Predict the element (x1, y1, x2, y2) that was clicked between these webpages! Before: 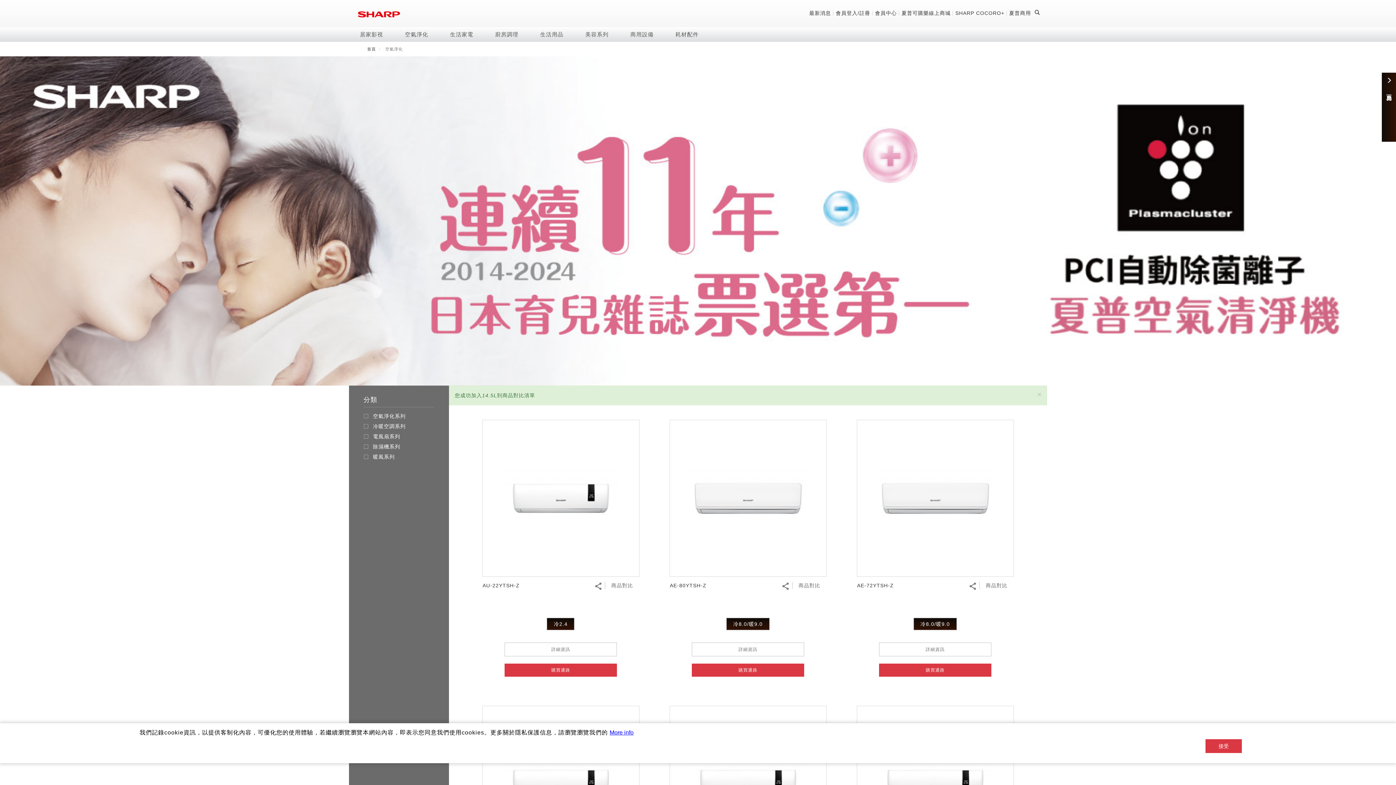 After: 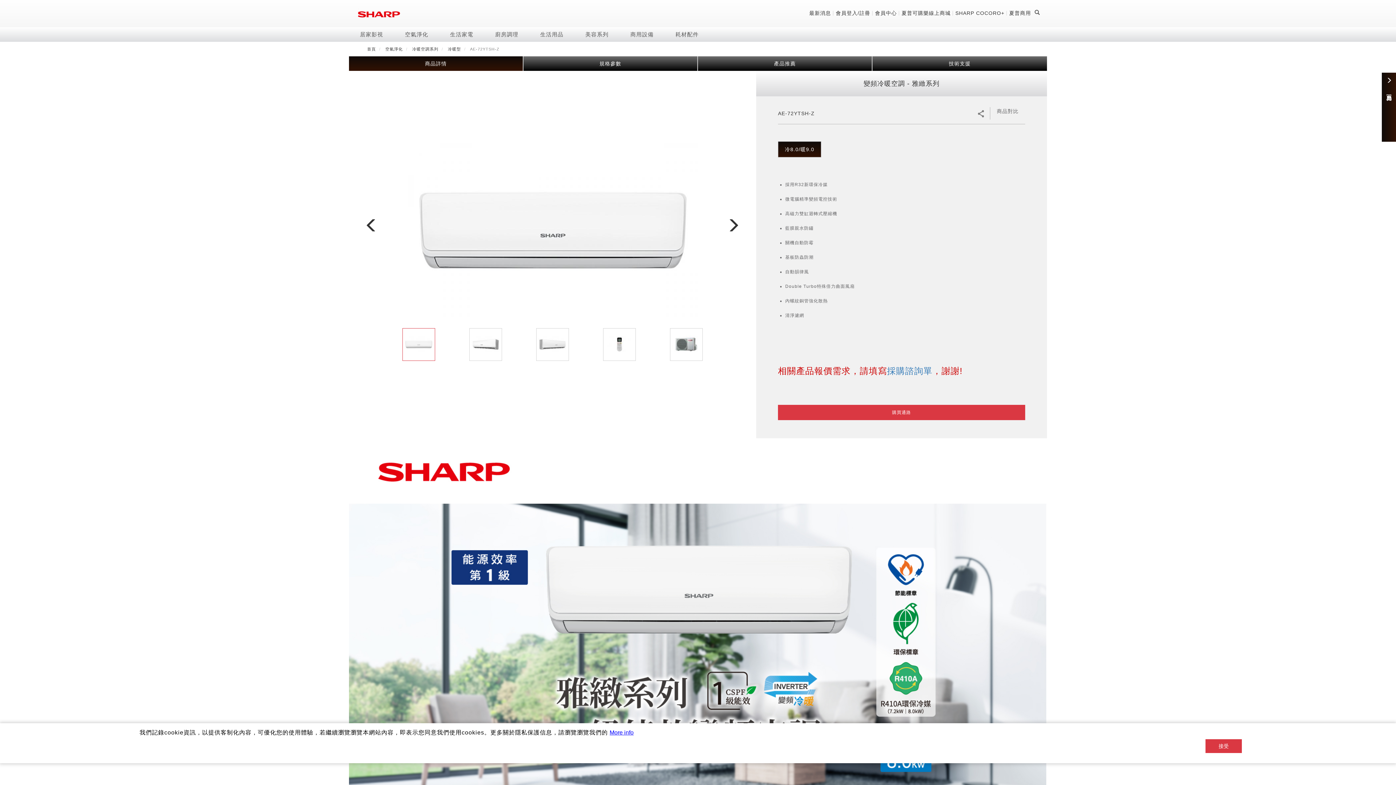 Action: label: 冷8.0/暖9.0 bbox: (913, 618, 957, 630)